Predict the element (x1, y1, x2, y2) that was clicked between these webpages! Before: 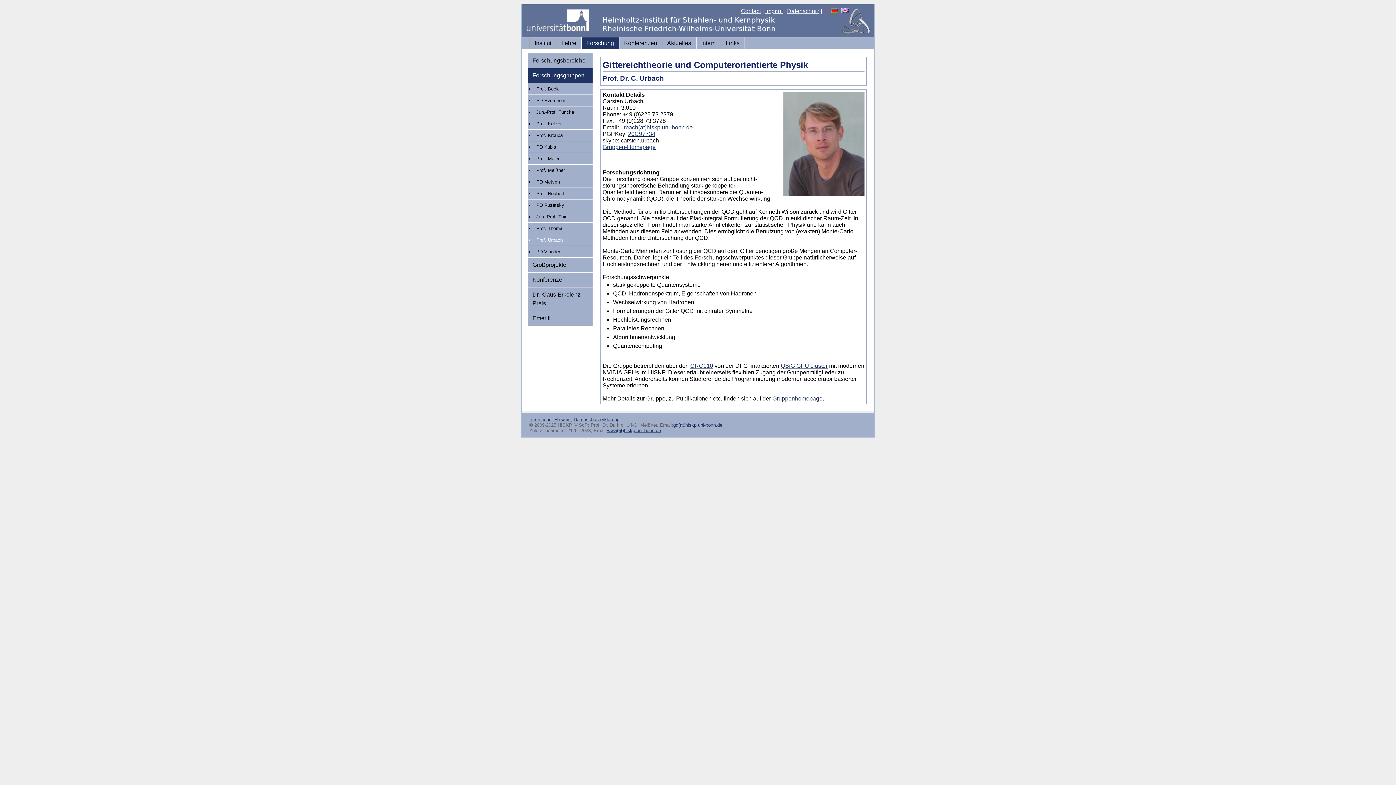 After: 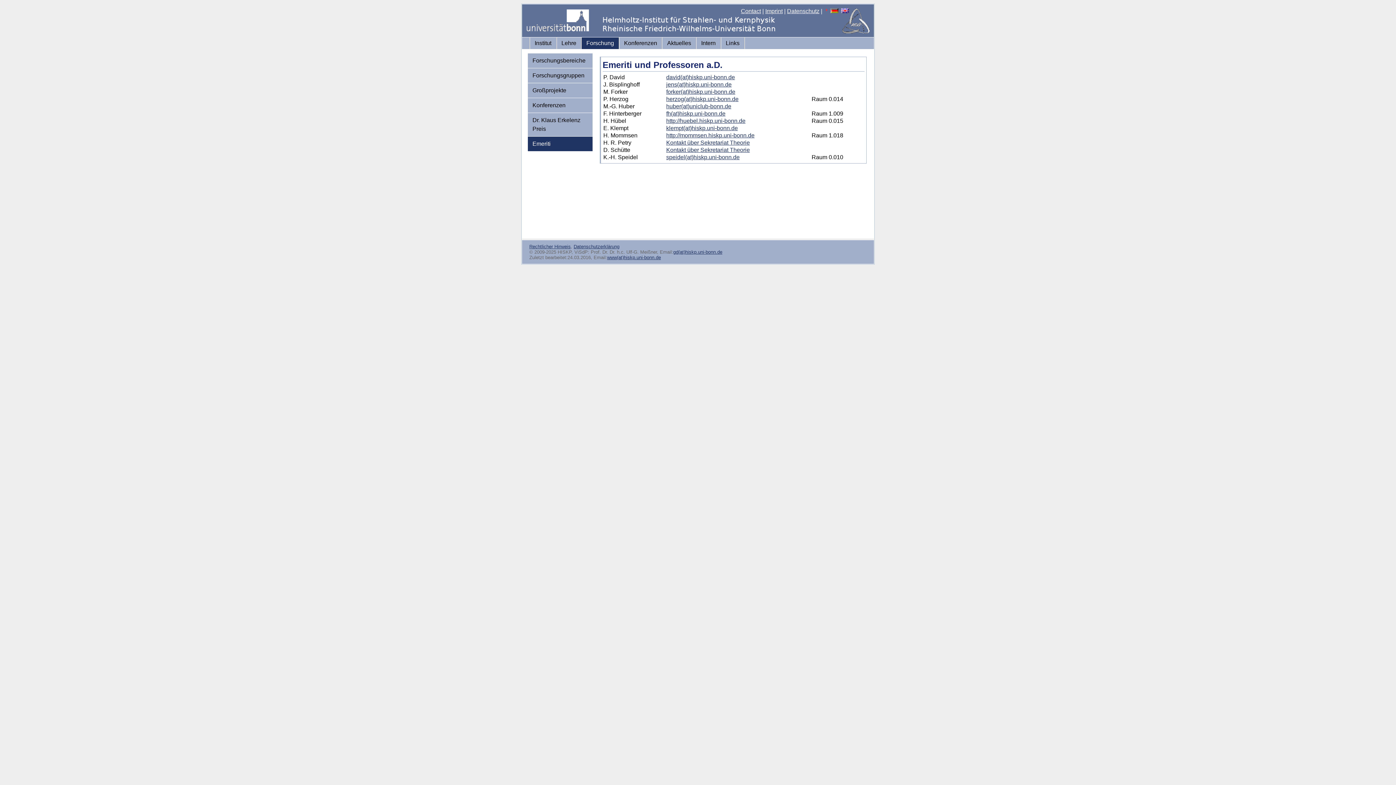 Action: bbox: (528, 311, 592, 325) label: Emeriti